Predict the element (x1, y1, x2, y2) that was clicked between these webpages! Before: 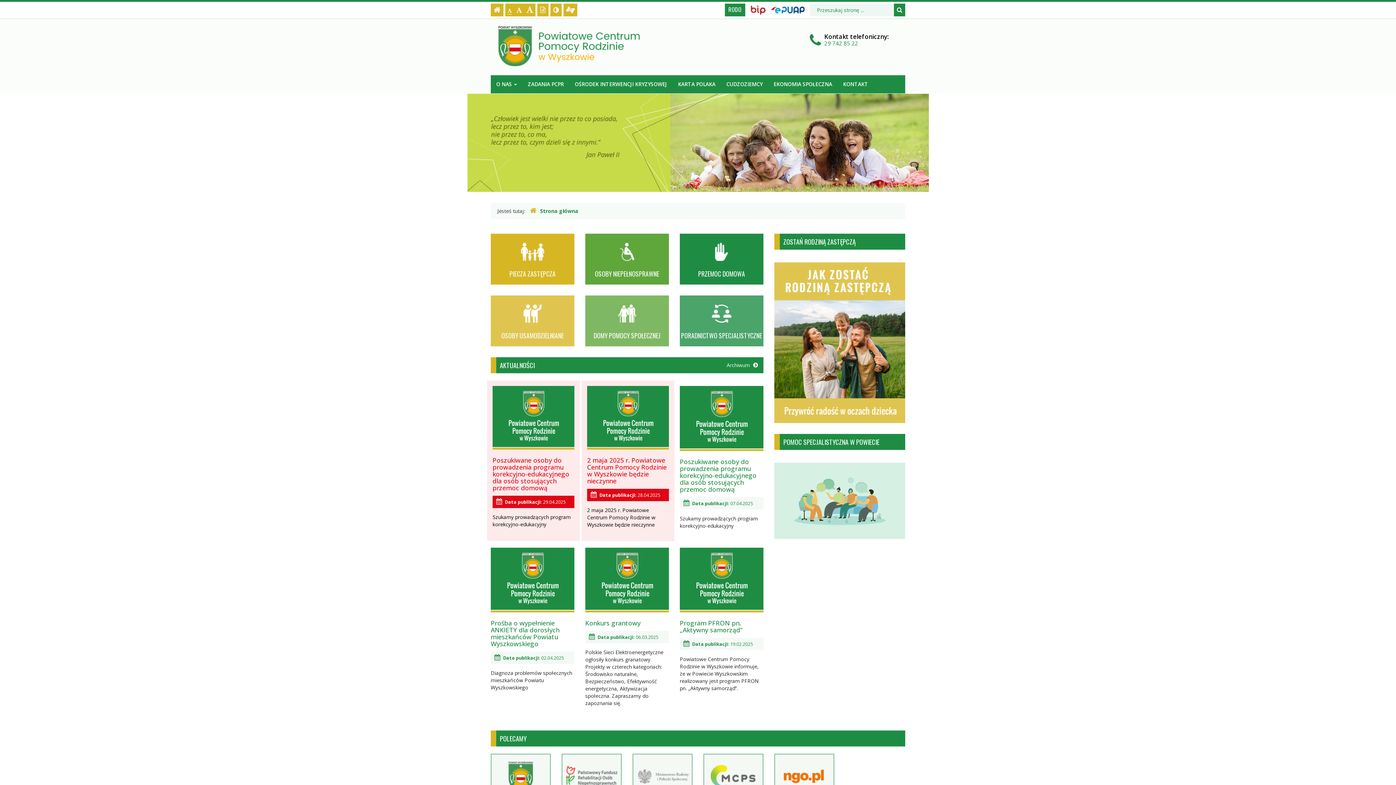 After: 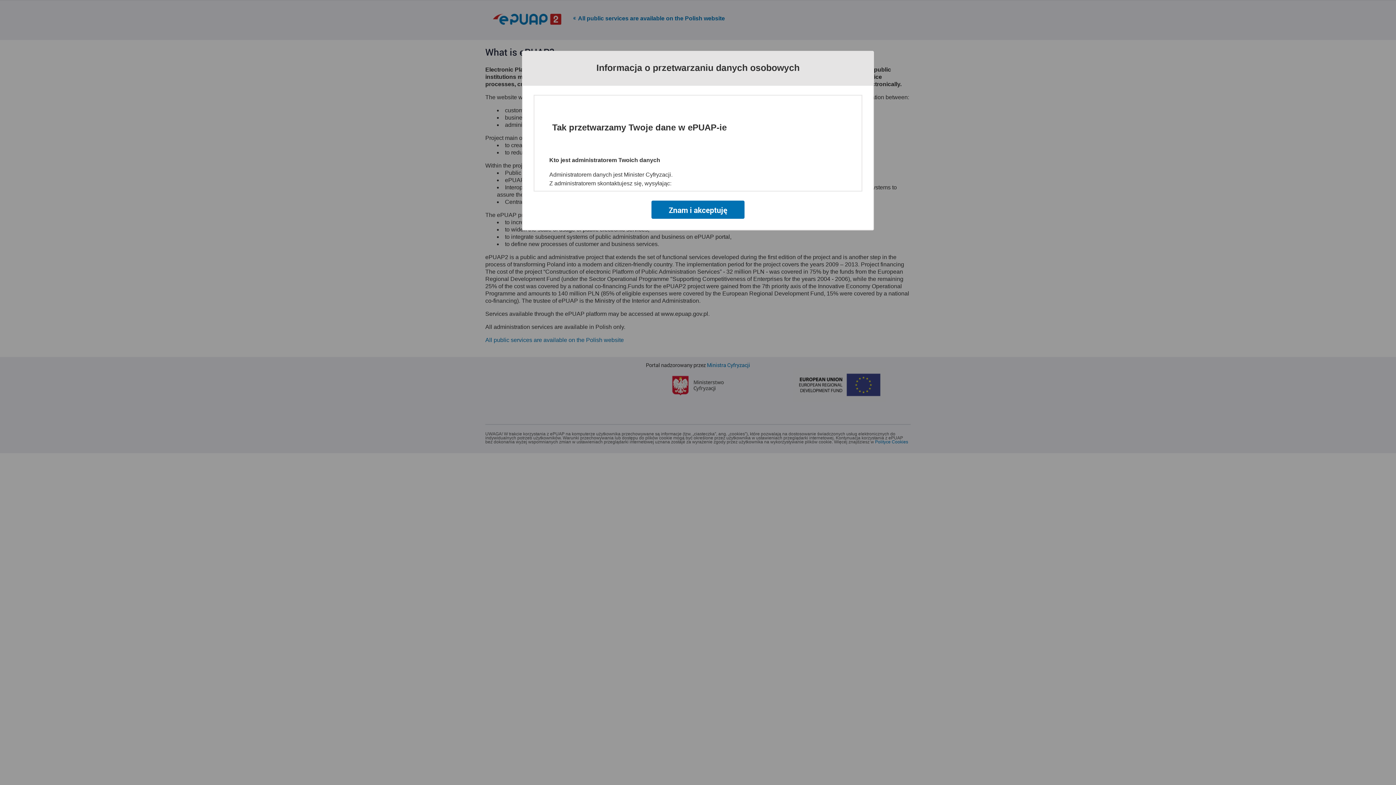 Action: bbox: (771, 6, 804, 13) label: ePUAP